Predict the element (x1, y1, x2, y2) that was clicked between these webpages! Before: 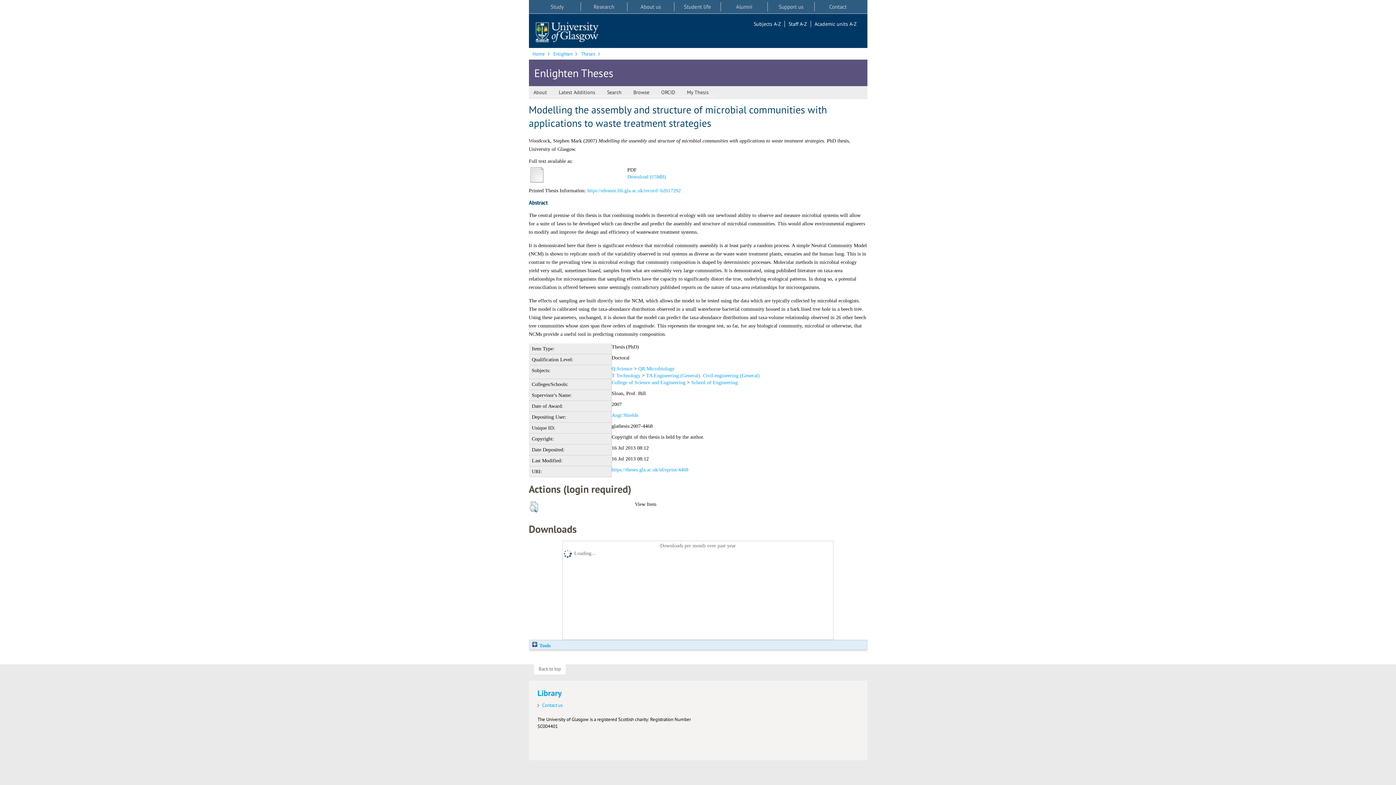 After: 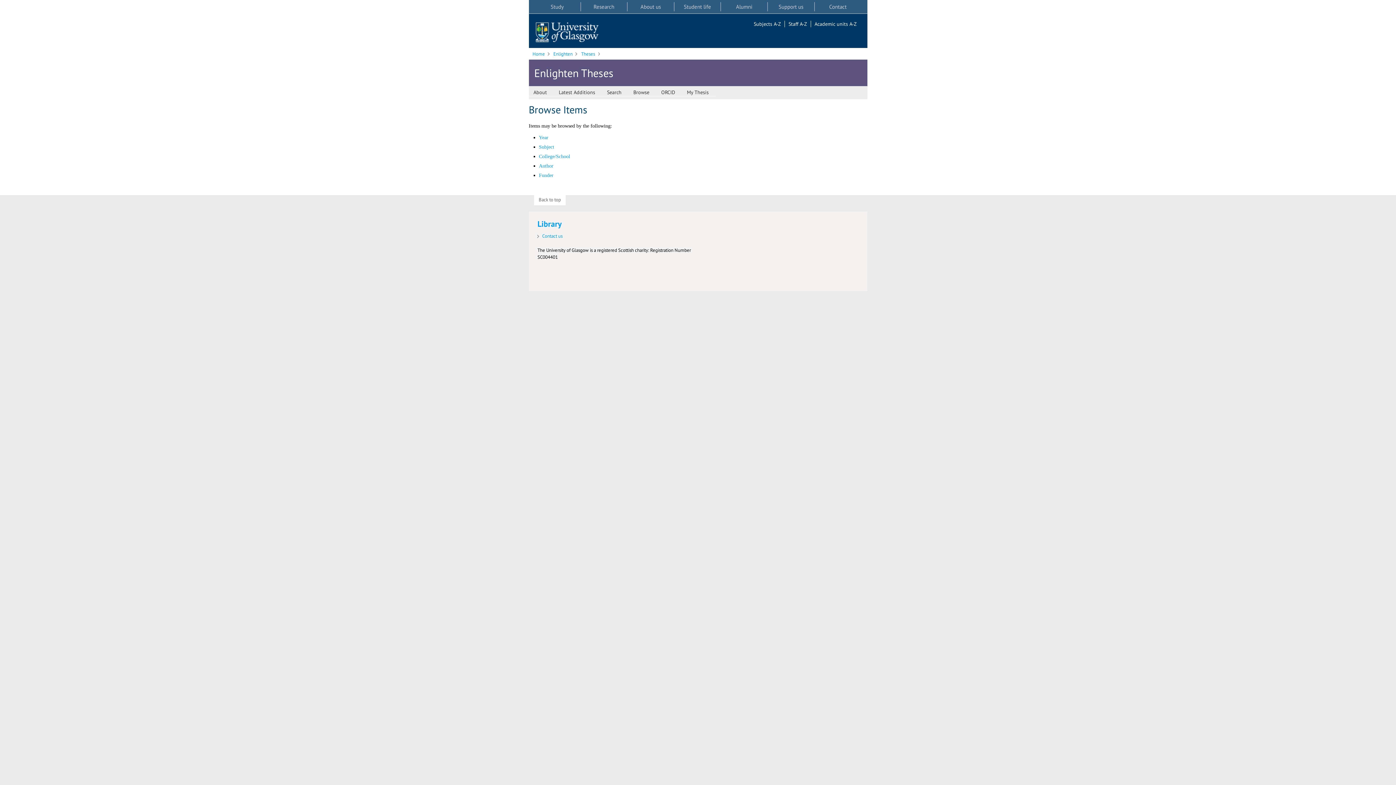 Action: bbox: (628, 89, 656, 96) label: Browse